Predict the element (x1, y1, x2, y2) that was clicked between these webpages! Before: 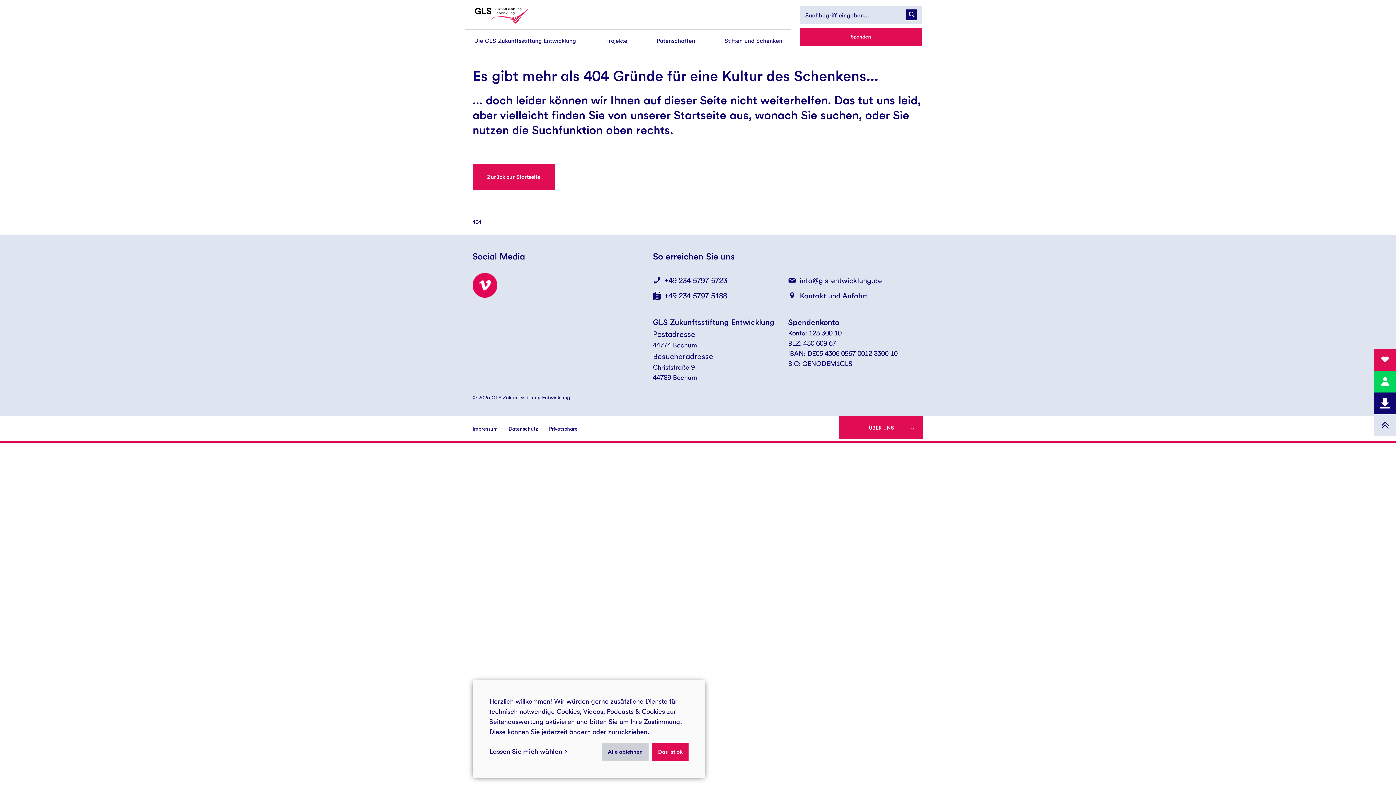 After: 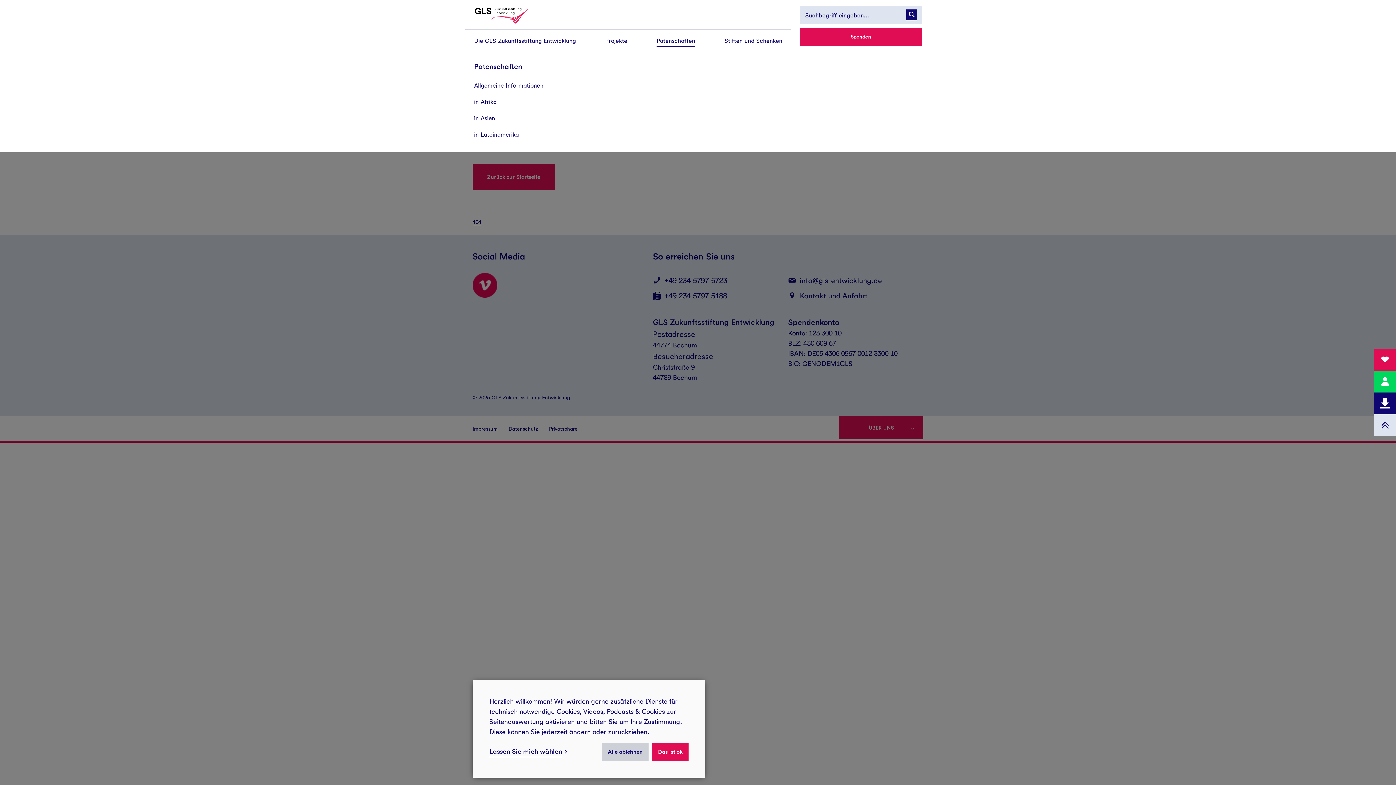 Action: bbox: (656, 36, 695, 44) label: Patenschaften